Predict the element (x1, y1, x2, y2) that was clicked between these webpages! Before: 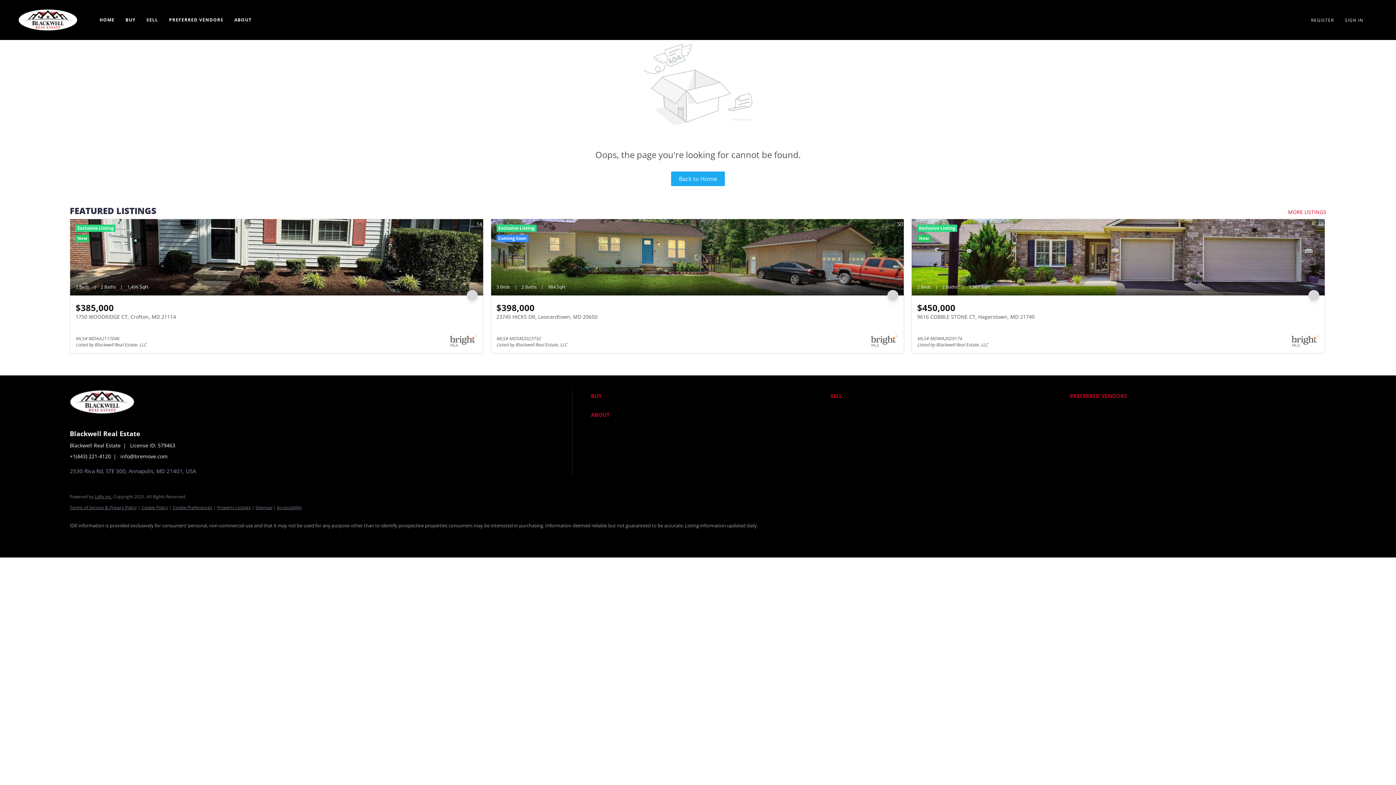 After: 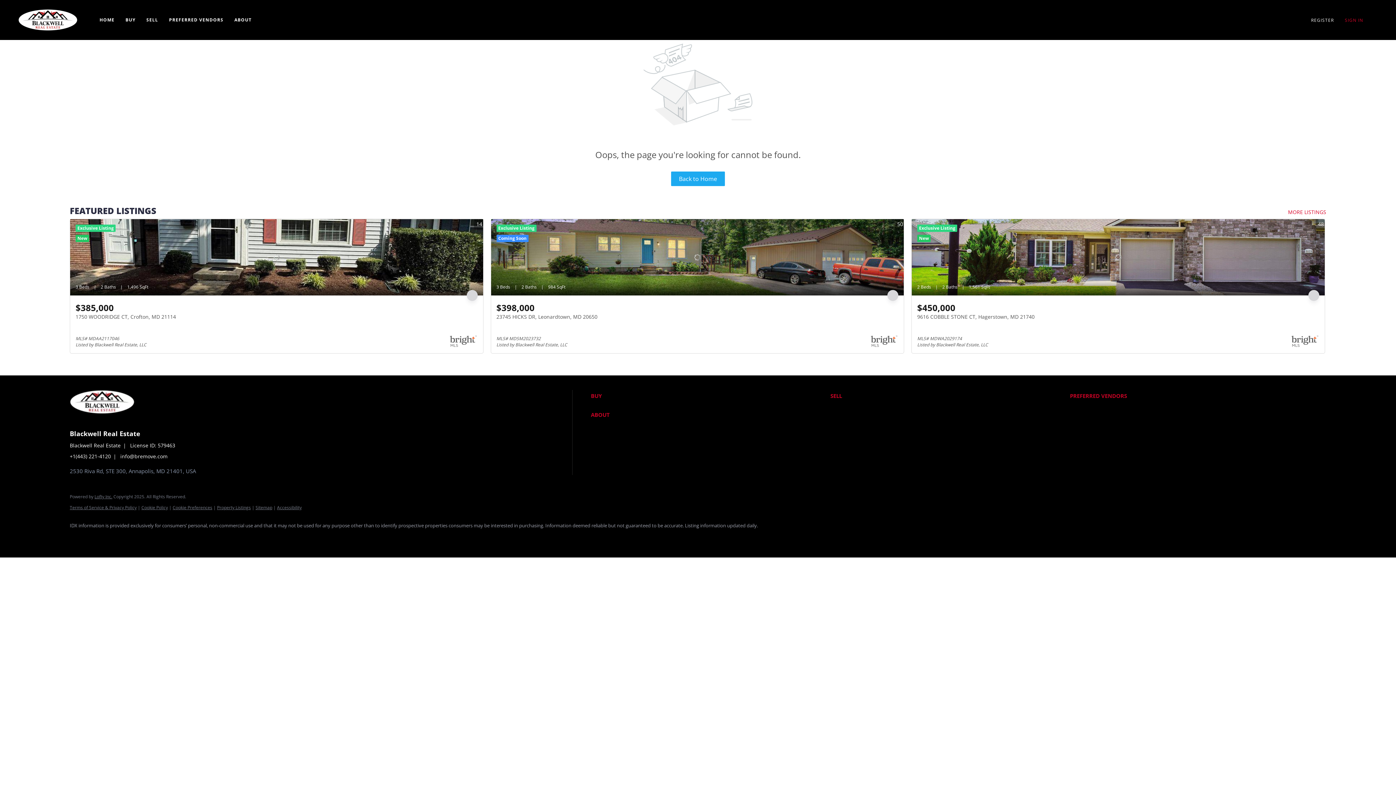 Action: label: SIGN IN bbox: (1345, 0, 1374, 40)